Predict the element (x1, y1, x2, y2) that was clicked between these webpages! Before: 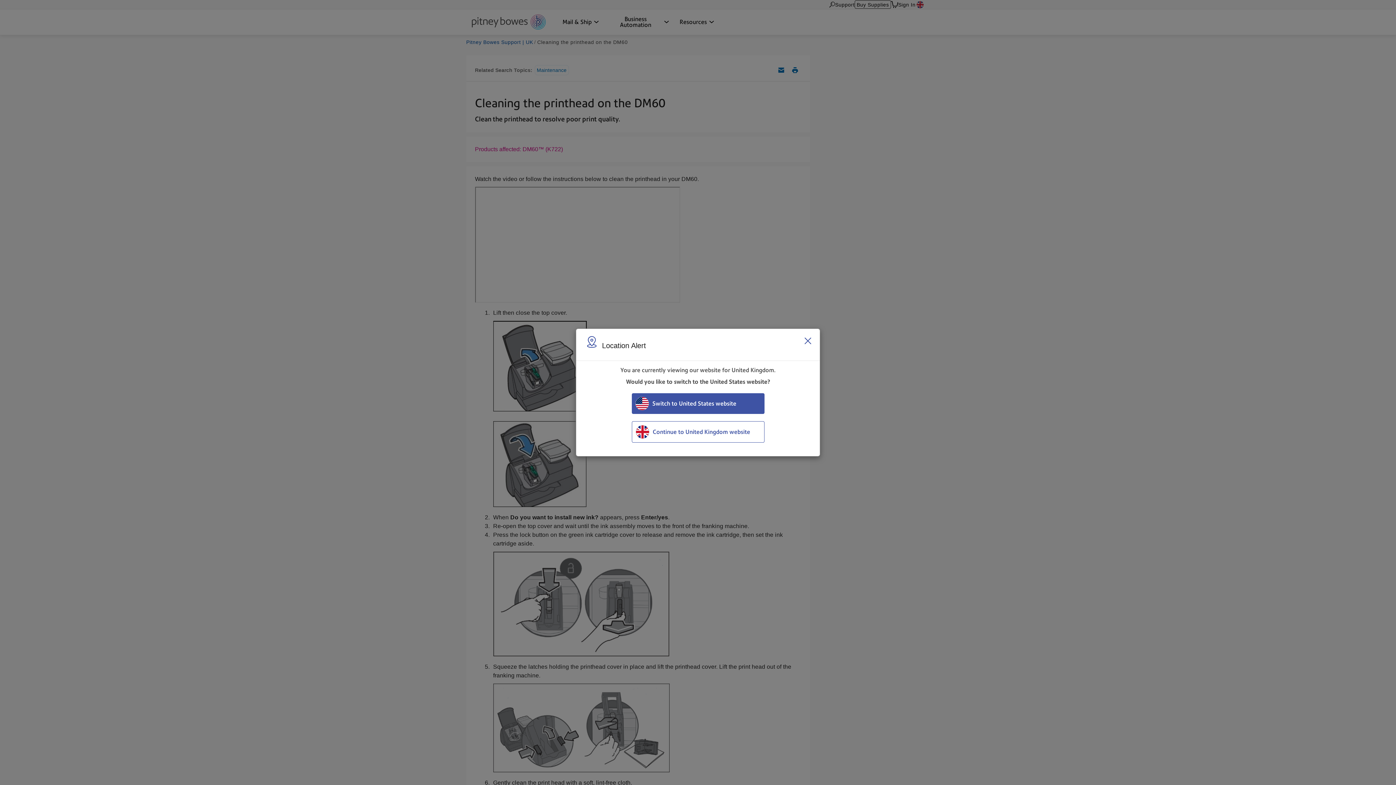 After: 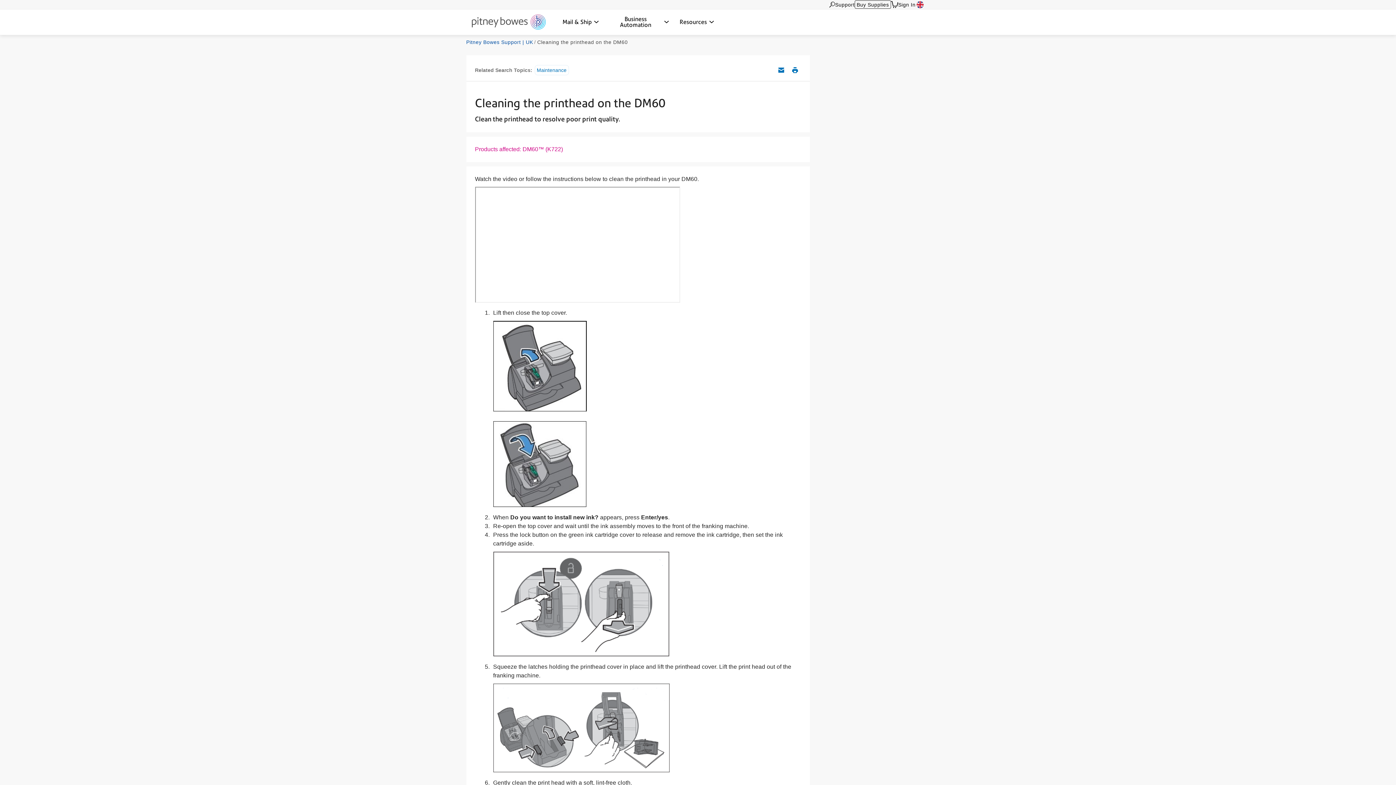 Action: bbox: (631, 421, 764, 442) label: Continue to United Kingdom website